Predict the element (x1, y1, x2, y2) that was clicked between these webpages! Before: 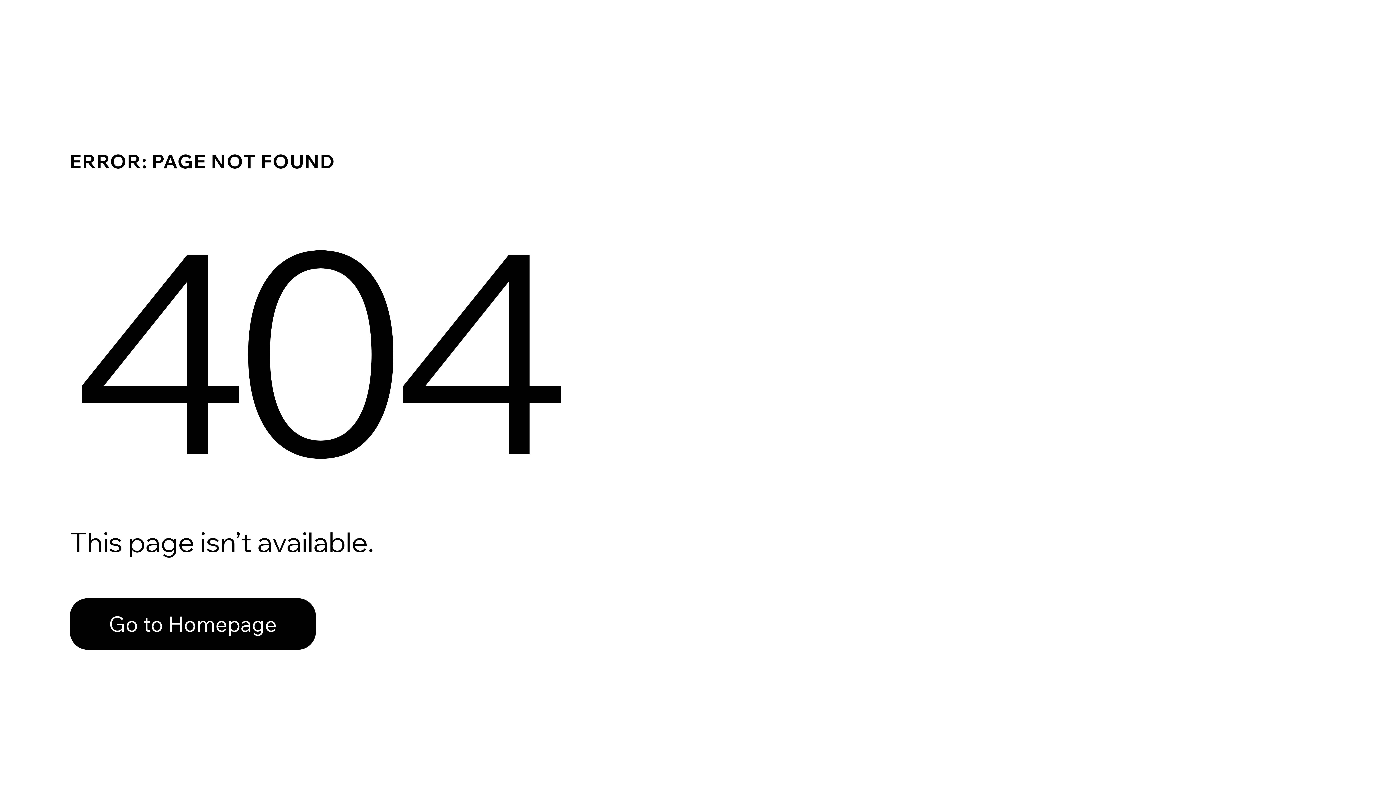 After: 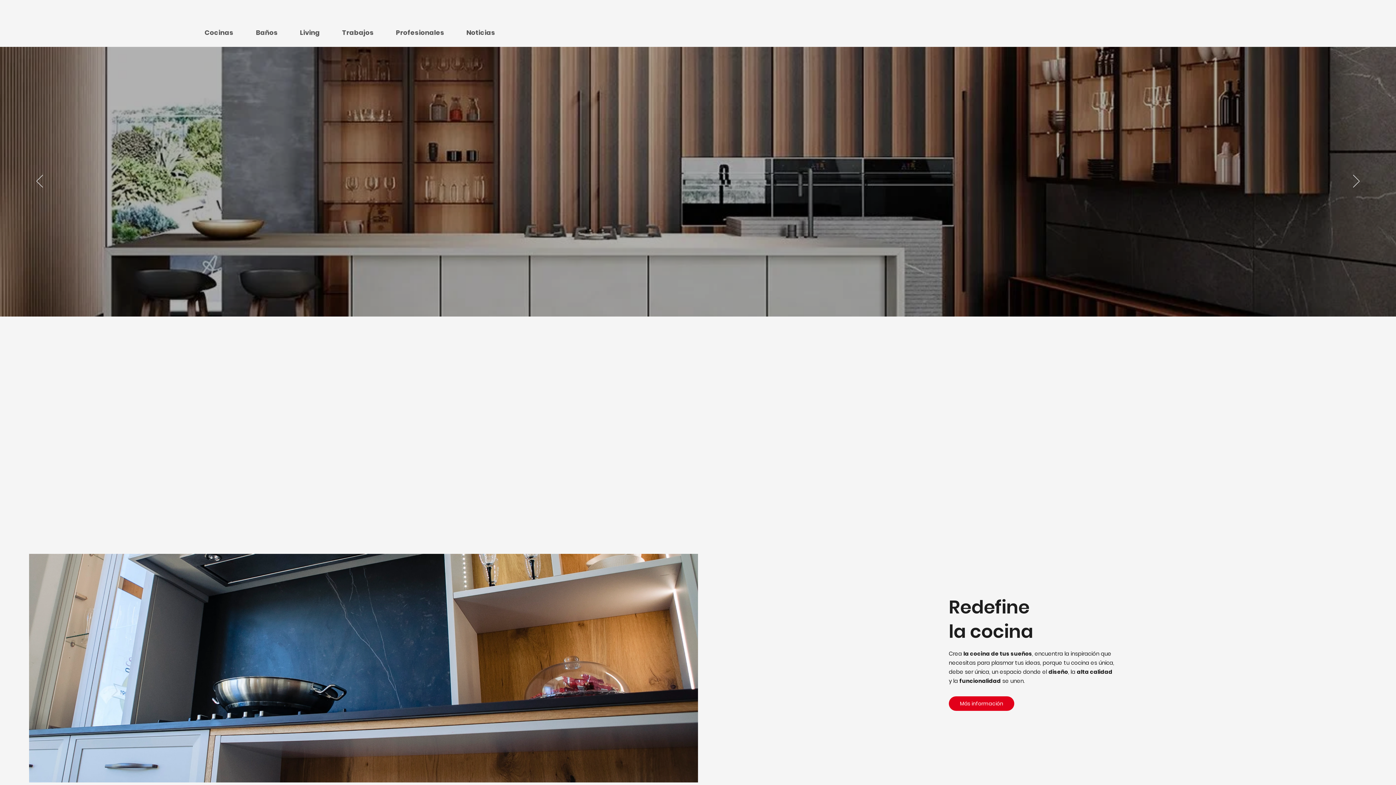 Action: bbox: (69, 598, 316, 650) label: Go to Homepage